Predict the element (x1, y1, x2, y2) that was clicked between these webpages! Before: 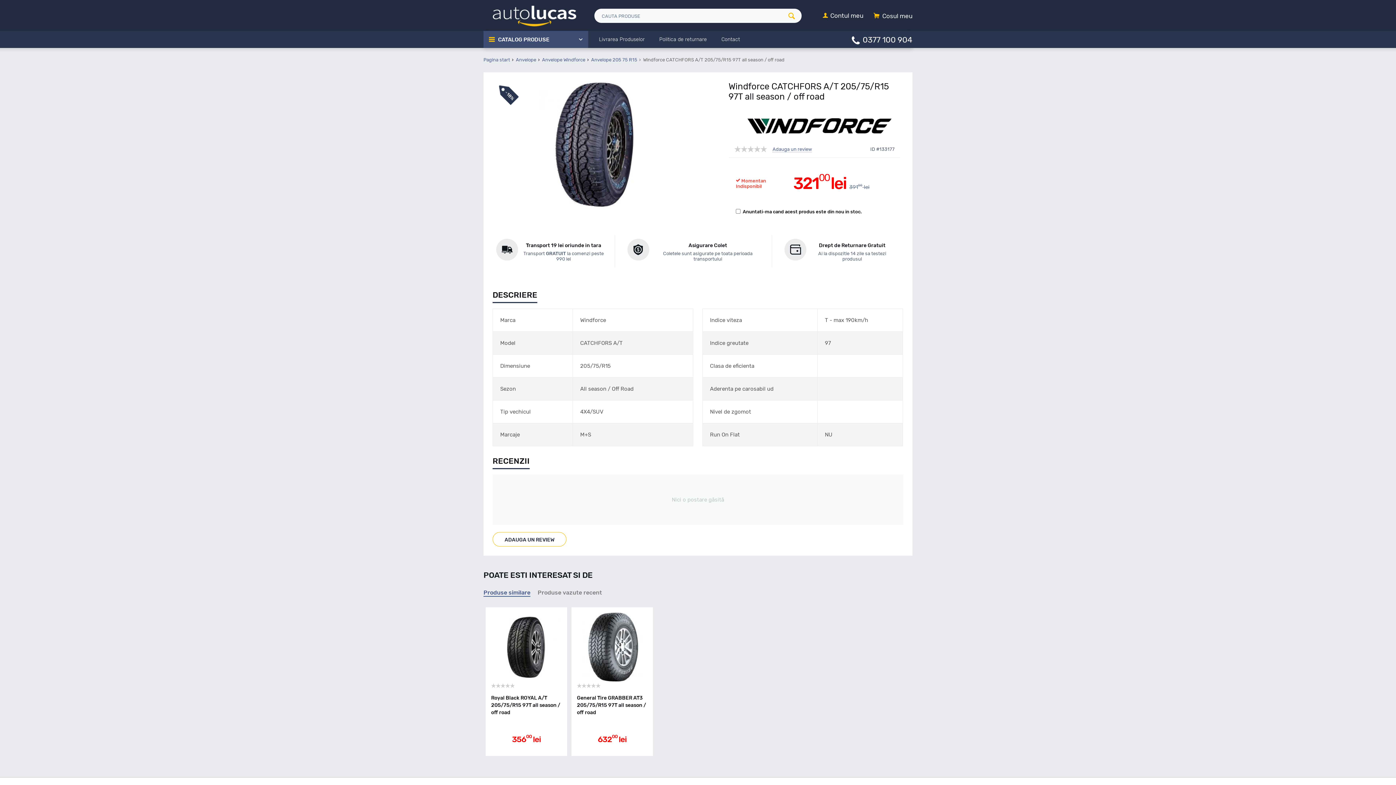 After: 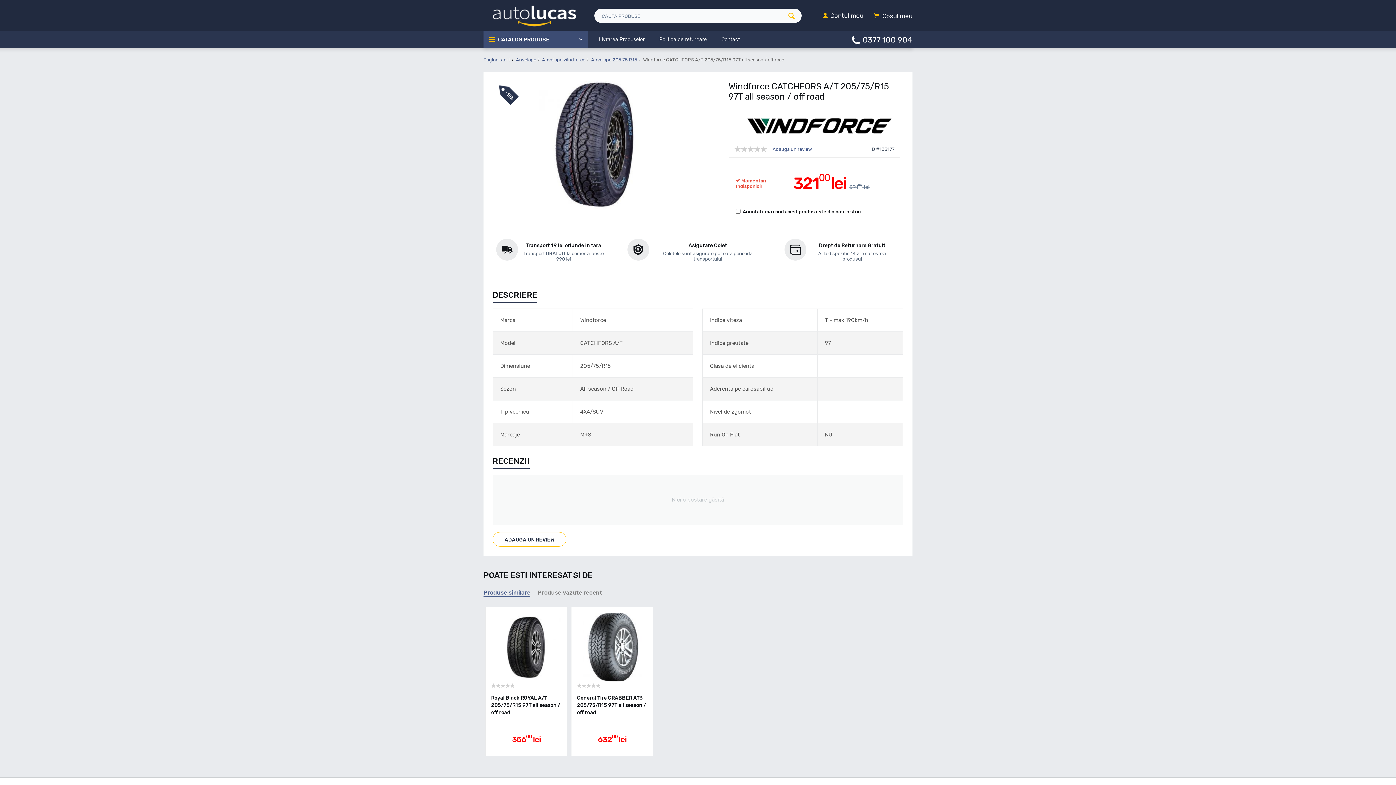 Action: bbox: (483, 589, 530, 597) label: Produse similare